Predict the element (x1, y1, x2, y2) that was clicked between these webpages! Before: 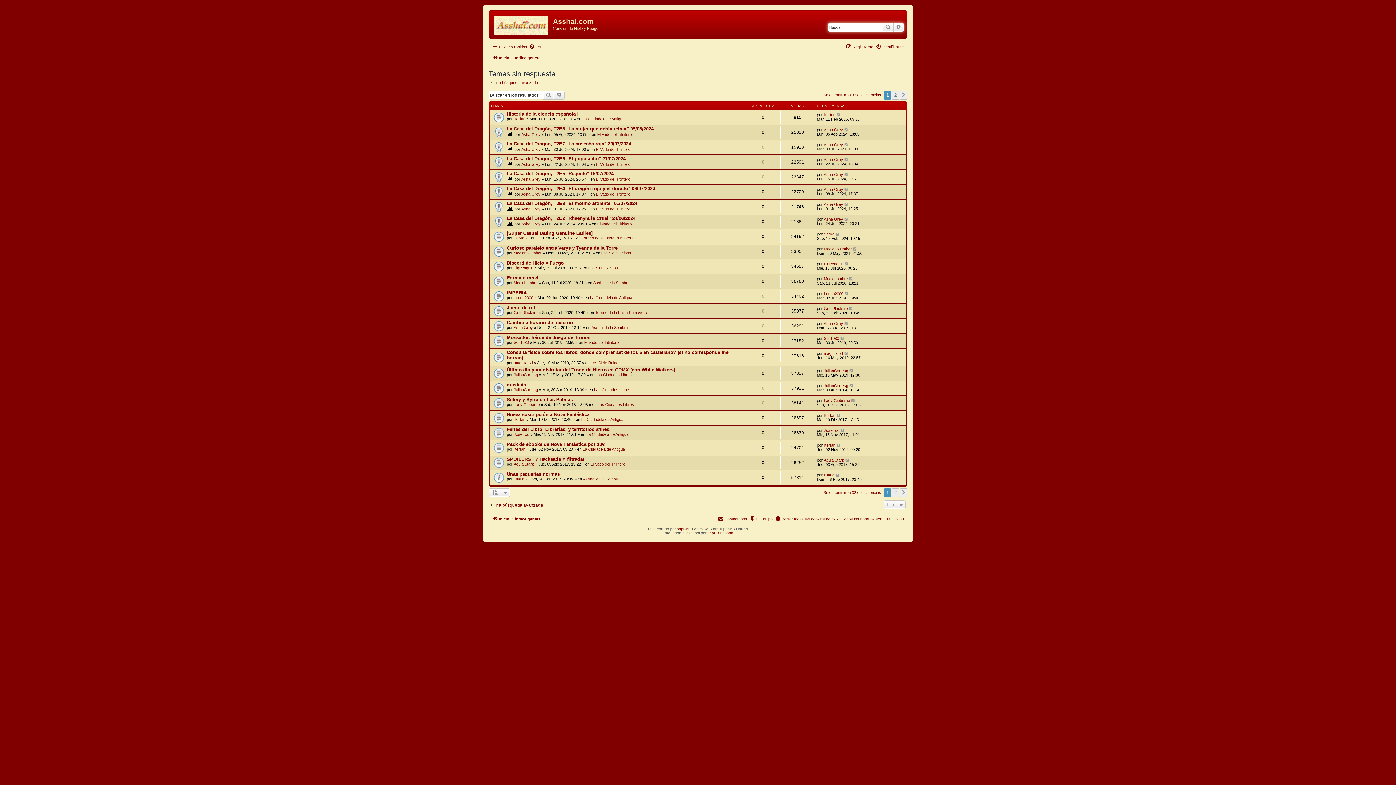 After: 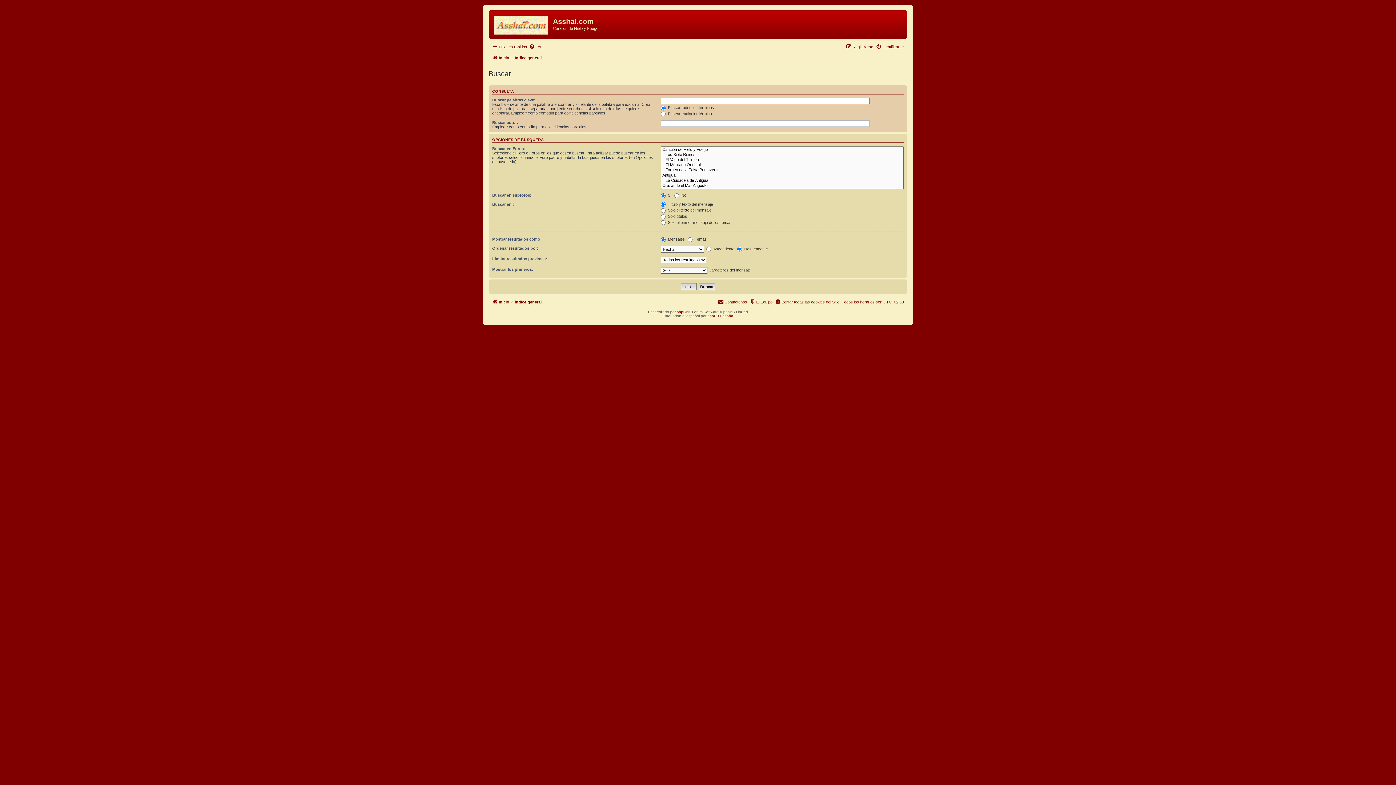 Action: bbox: (488, 502, 543, 508) label: Ir a búsqueda avanzada